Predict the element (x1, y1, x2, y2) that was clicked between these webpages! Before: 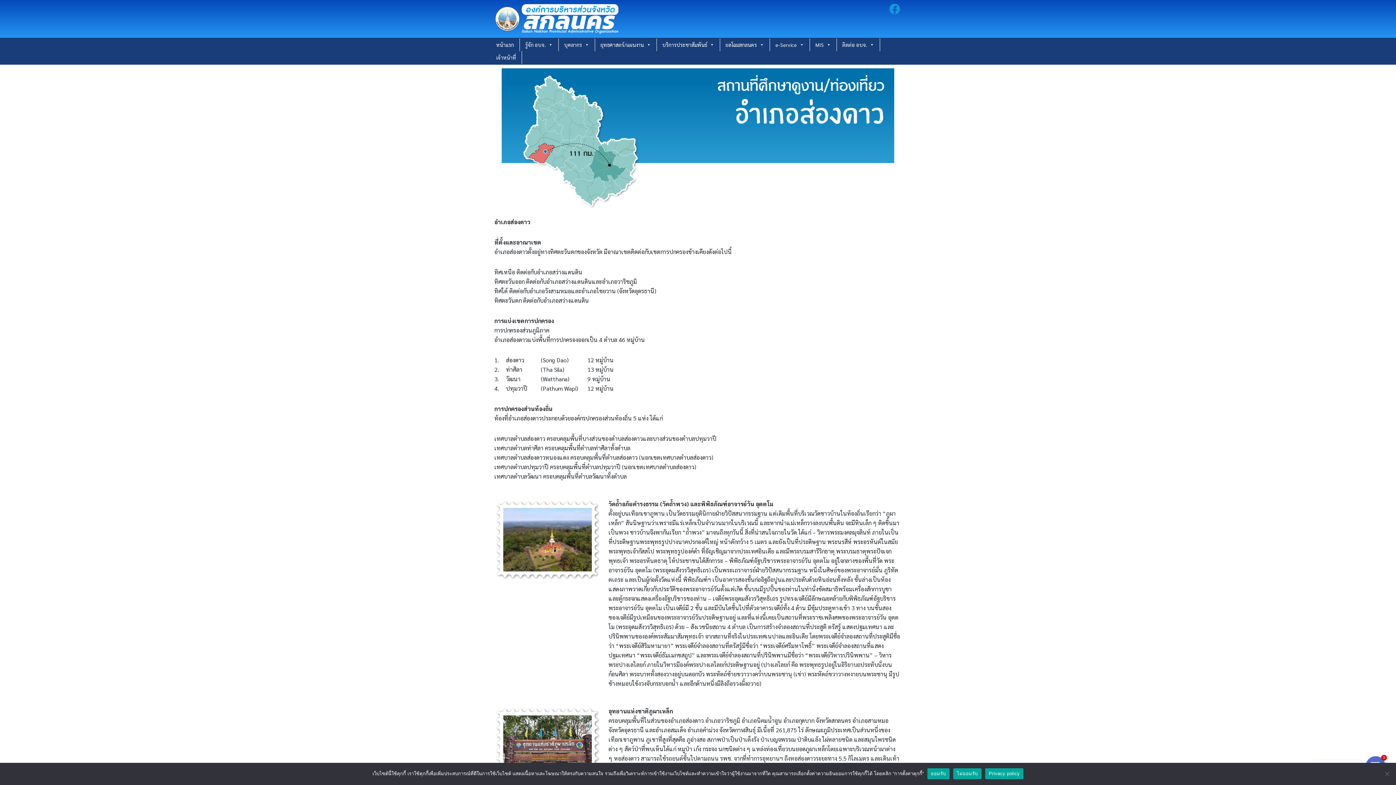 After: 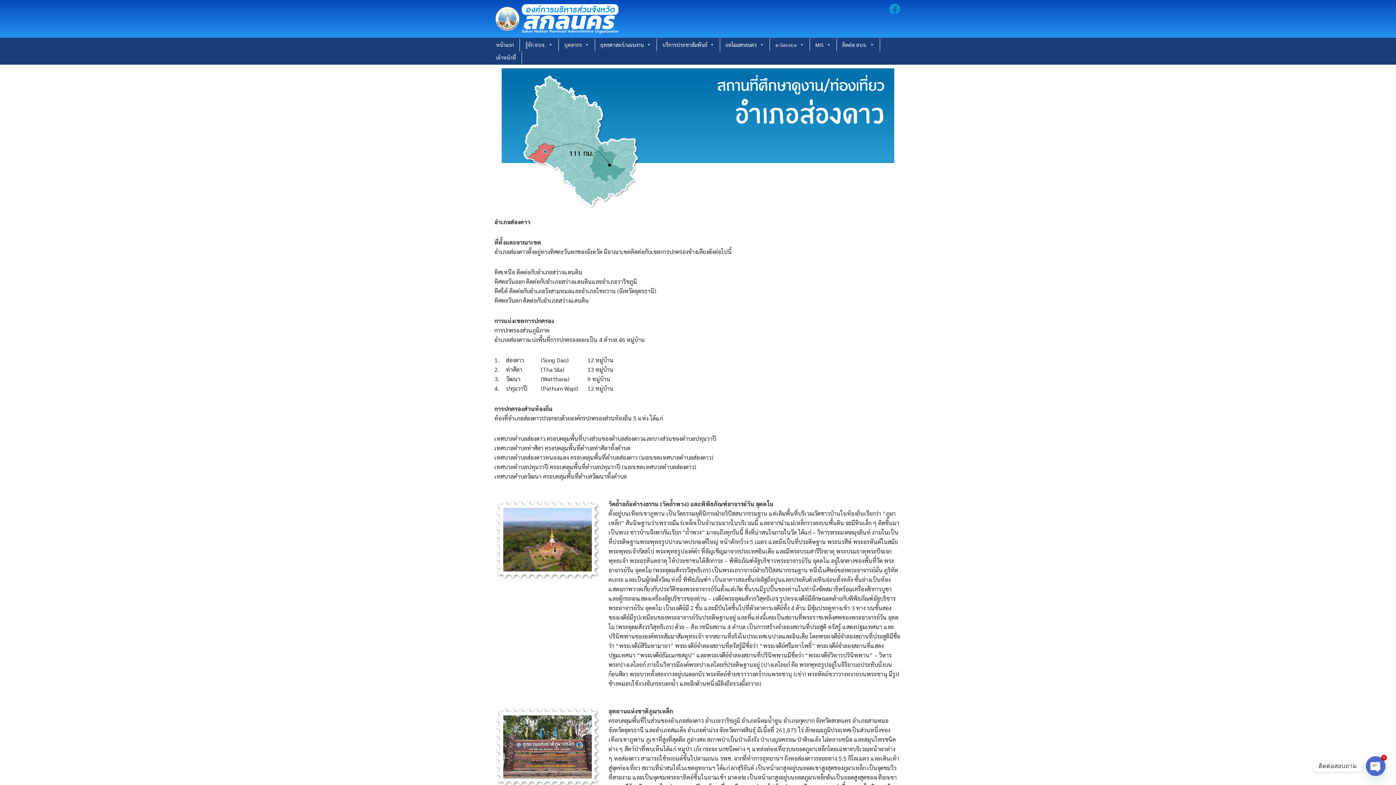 Action: label: ยอมรับ bbox: (927, 768, 949, 779)